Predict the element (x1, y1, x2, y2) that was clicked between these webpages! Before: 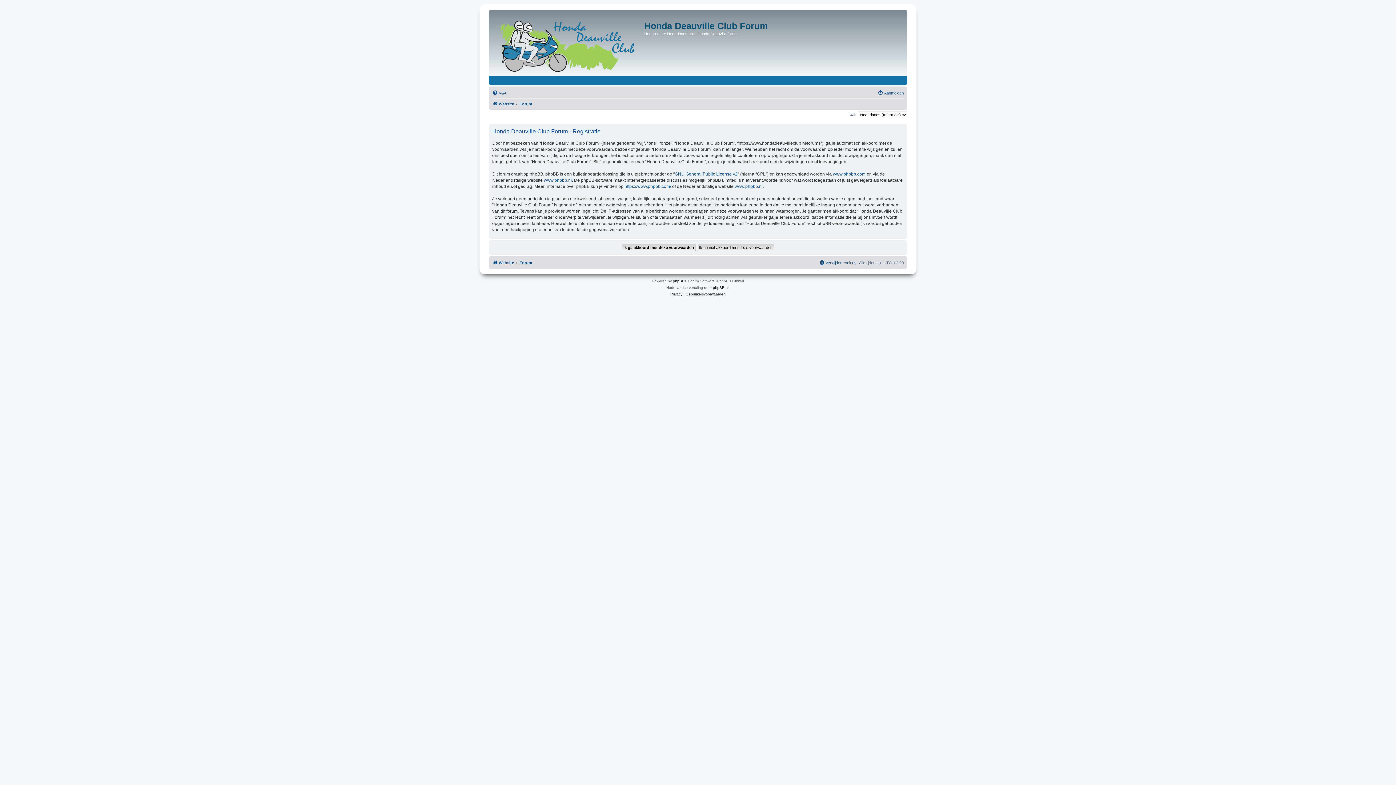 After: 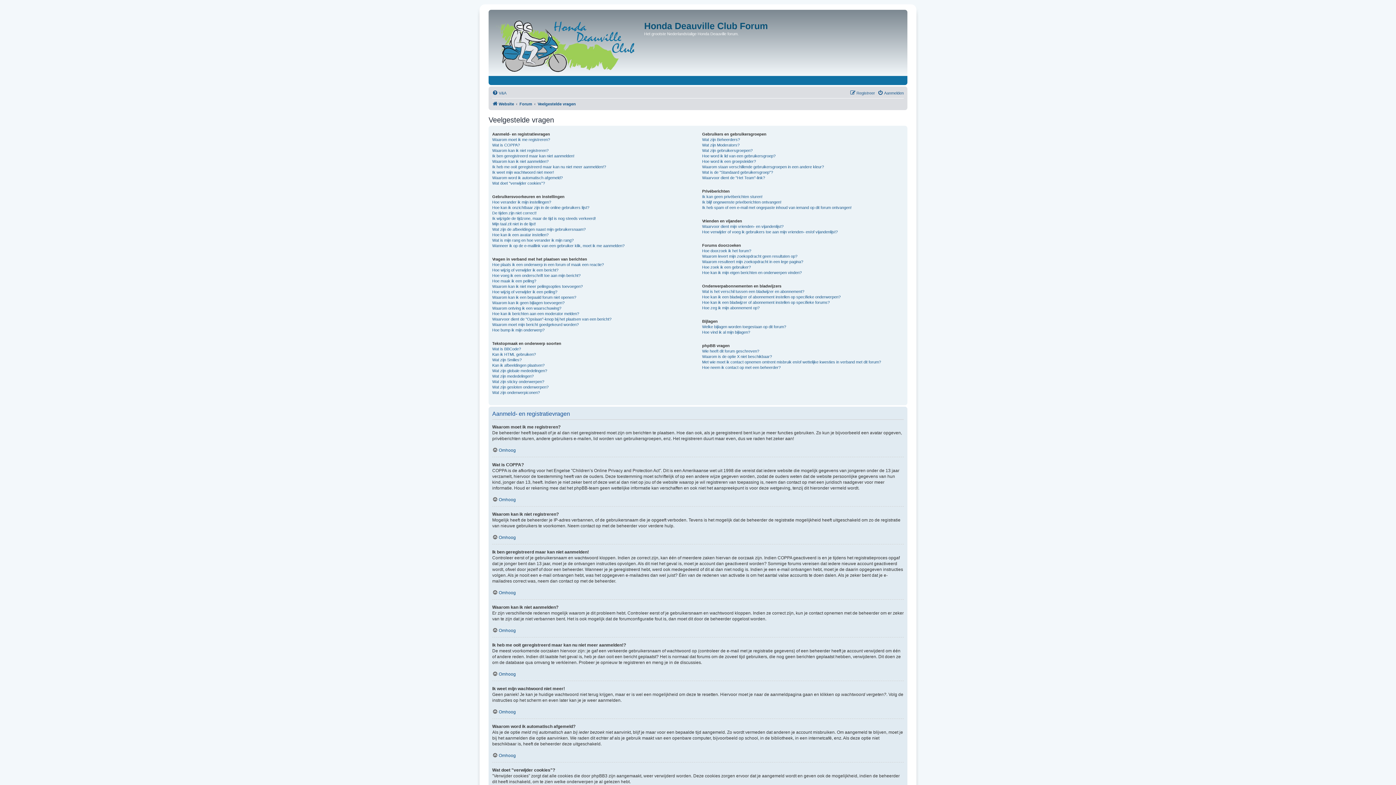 Action: bbox: (492, 88, 506, 97) label: V&A